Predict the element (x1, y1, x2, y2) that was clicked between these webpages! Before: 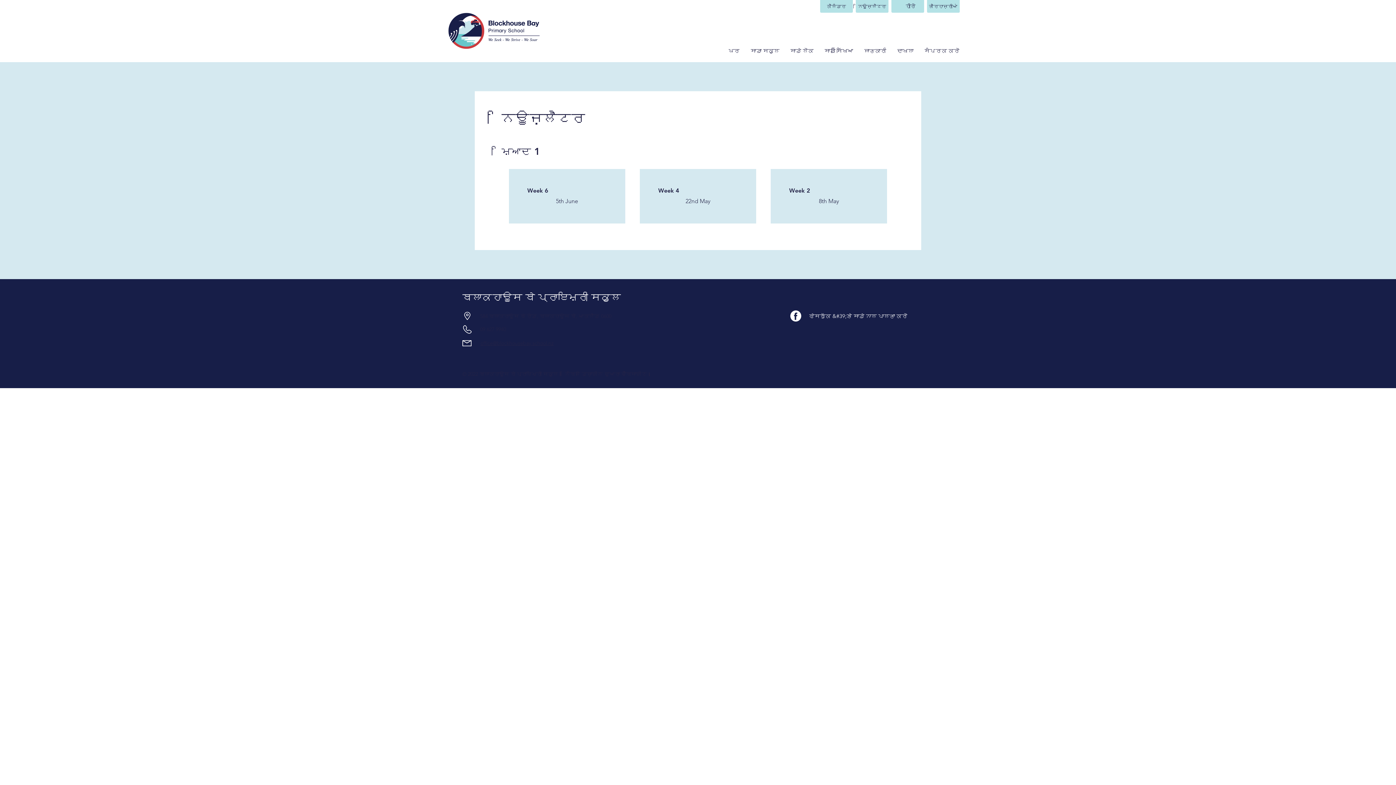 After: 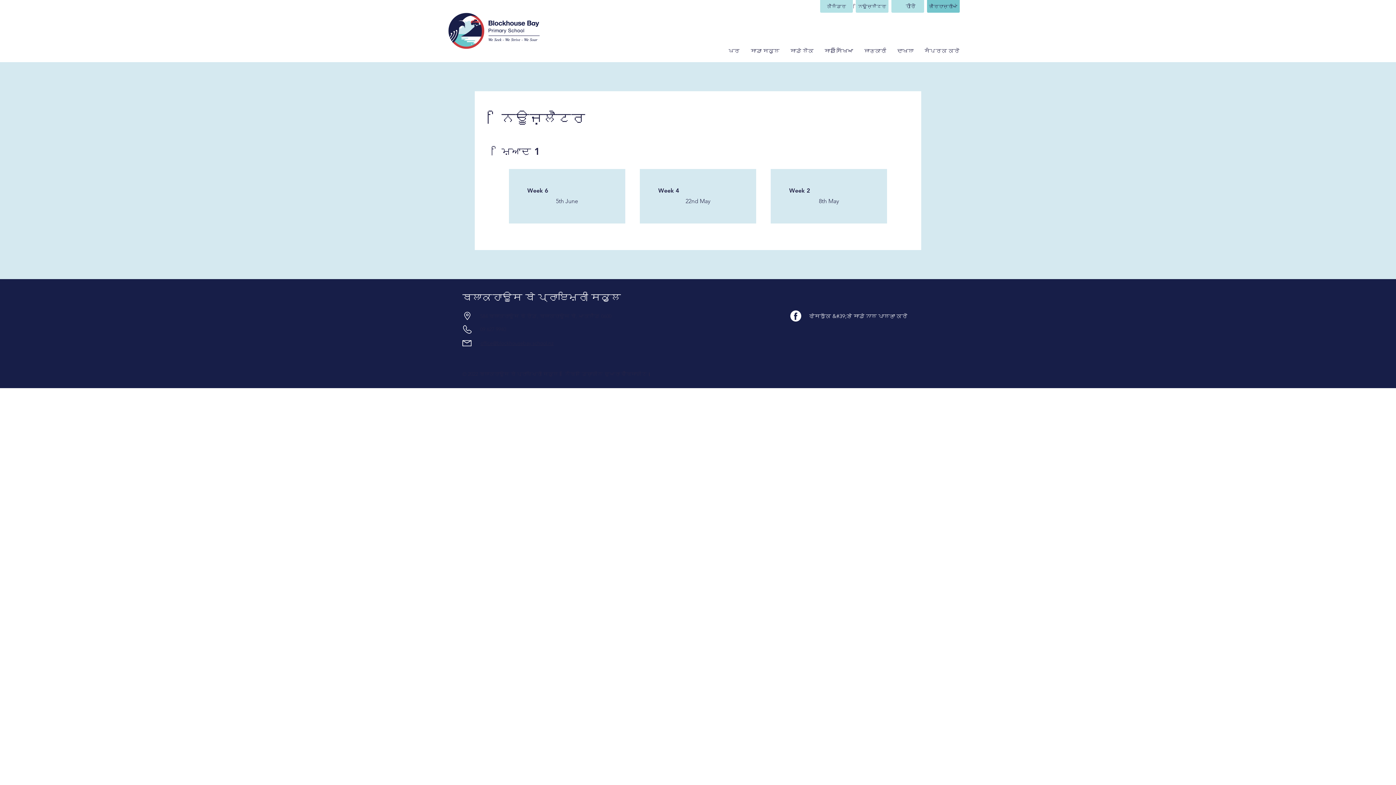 Action: bbox: (927, 0, 959, 12) label: ਗੈਰਹਾਜ਼ਰੀਆਂ